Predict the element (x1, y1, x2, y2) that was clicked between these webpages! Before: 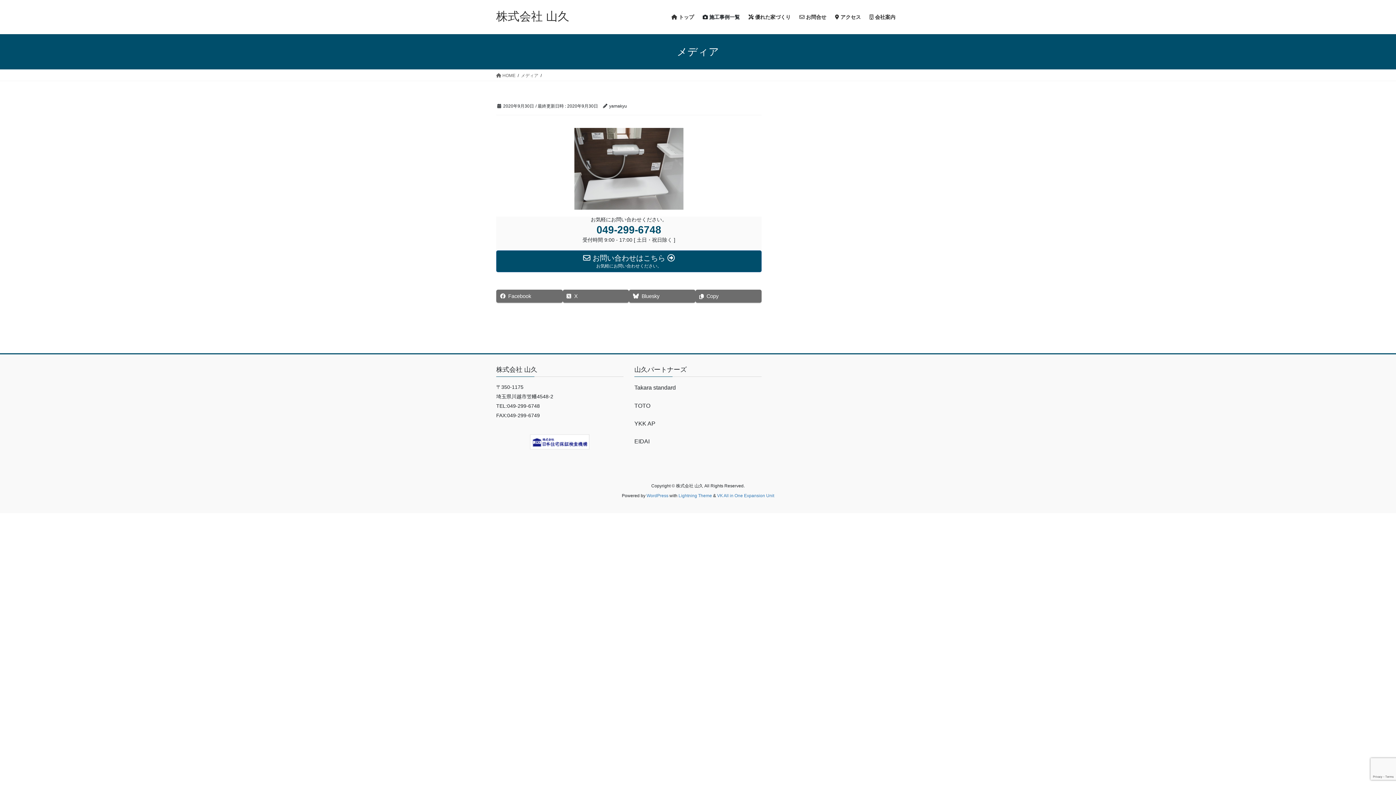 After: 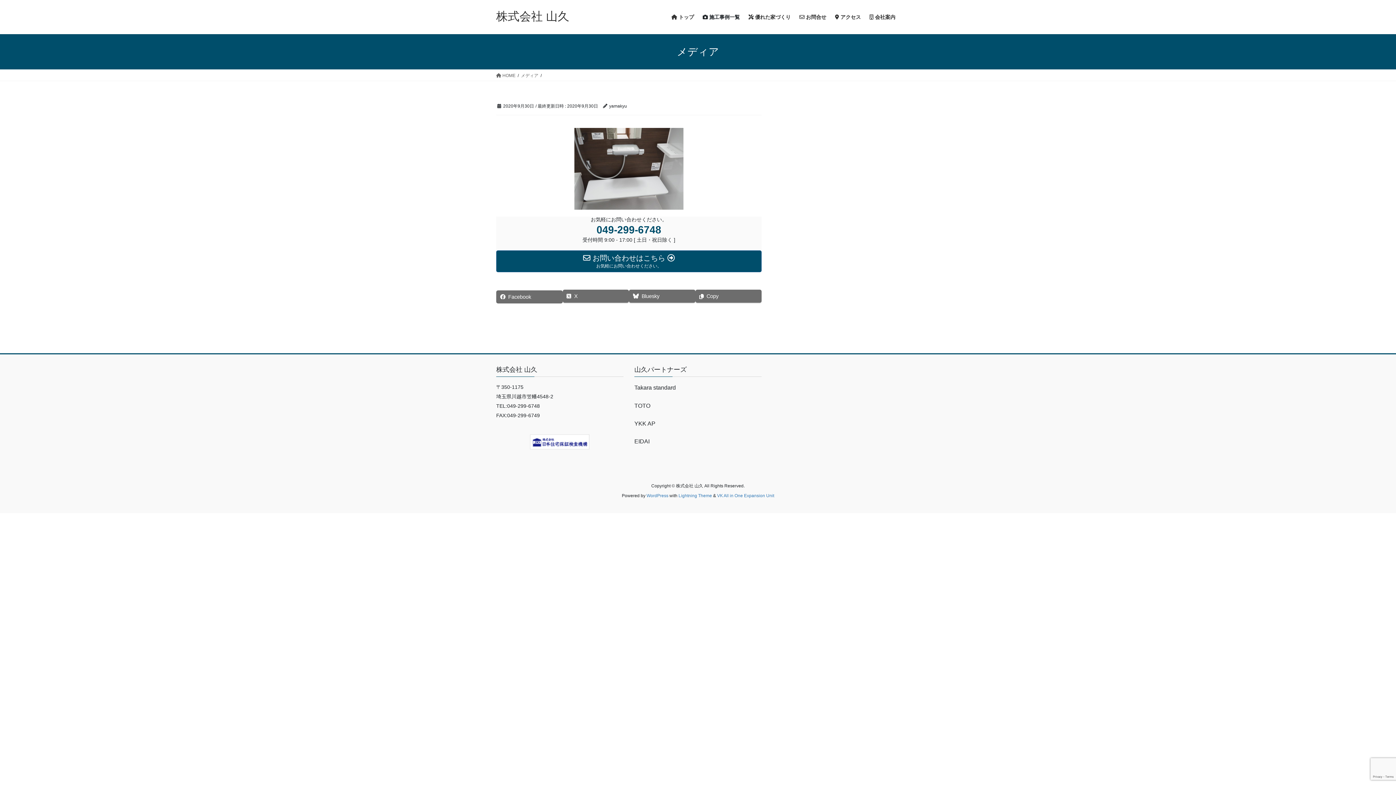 Action: bbox: (496, 289, 562, 303) label: Facebook